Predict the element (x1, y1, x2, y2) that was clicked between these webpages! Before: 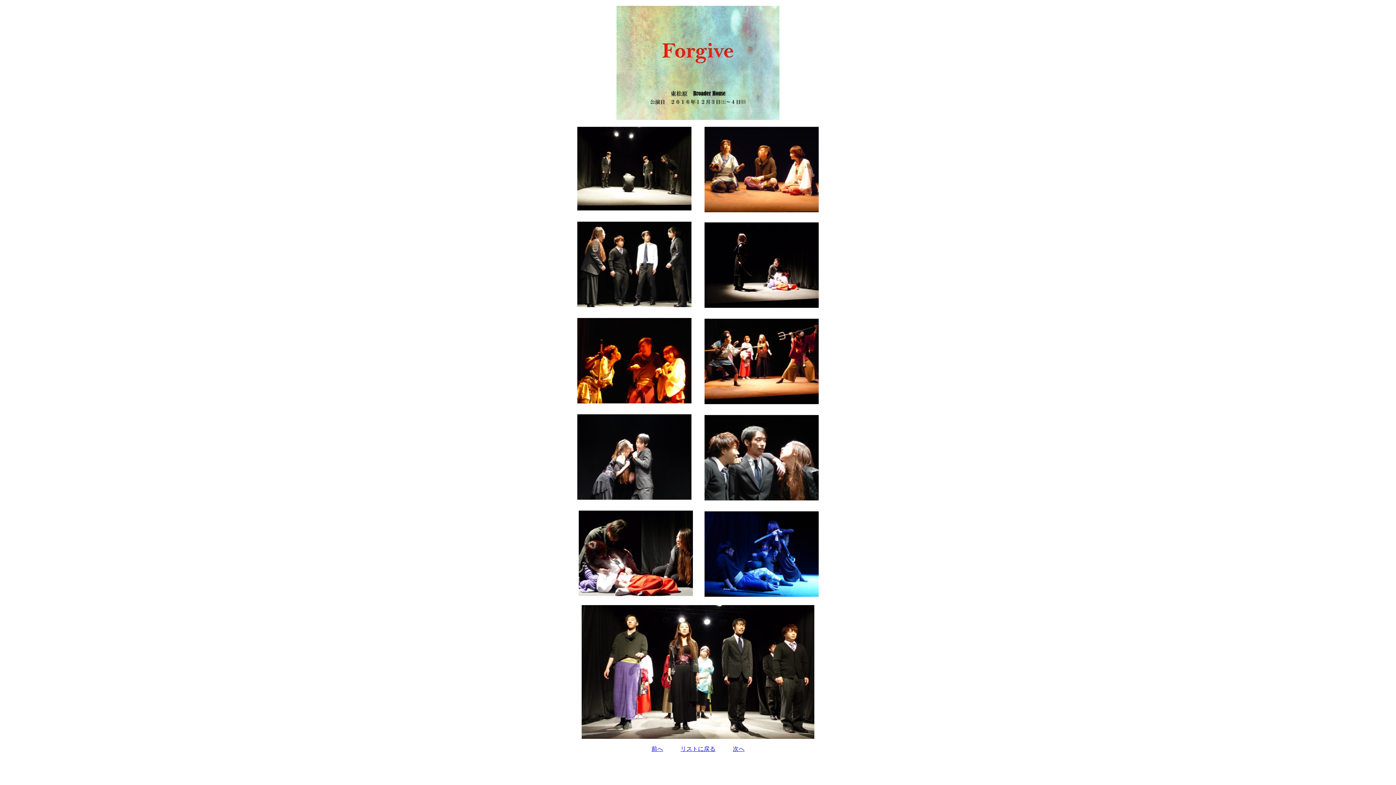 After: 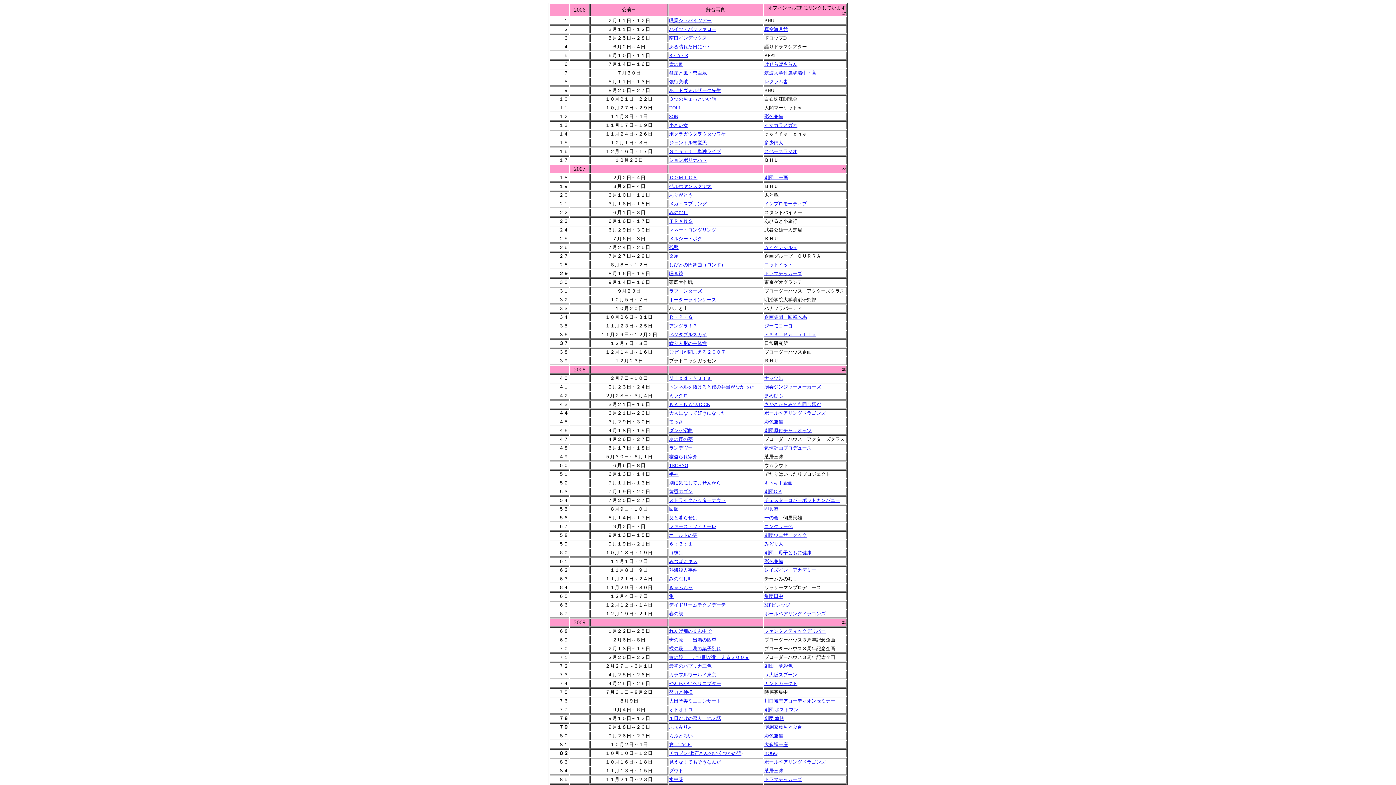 Action: bbox: (680, 746, 715, 752) label: リストに戻る